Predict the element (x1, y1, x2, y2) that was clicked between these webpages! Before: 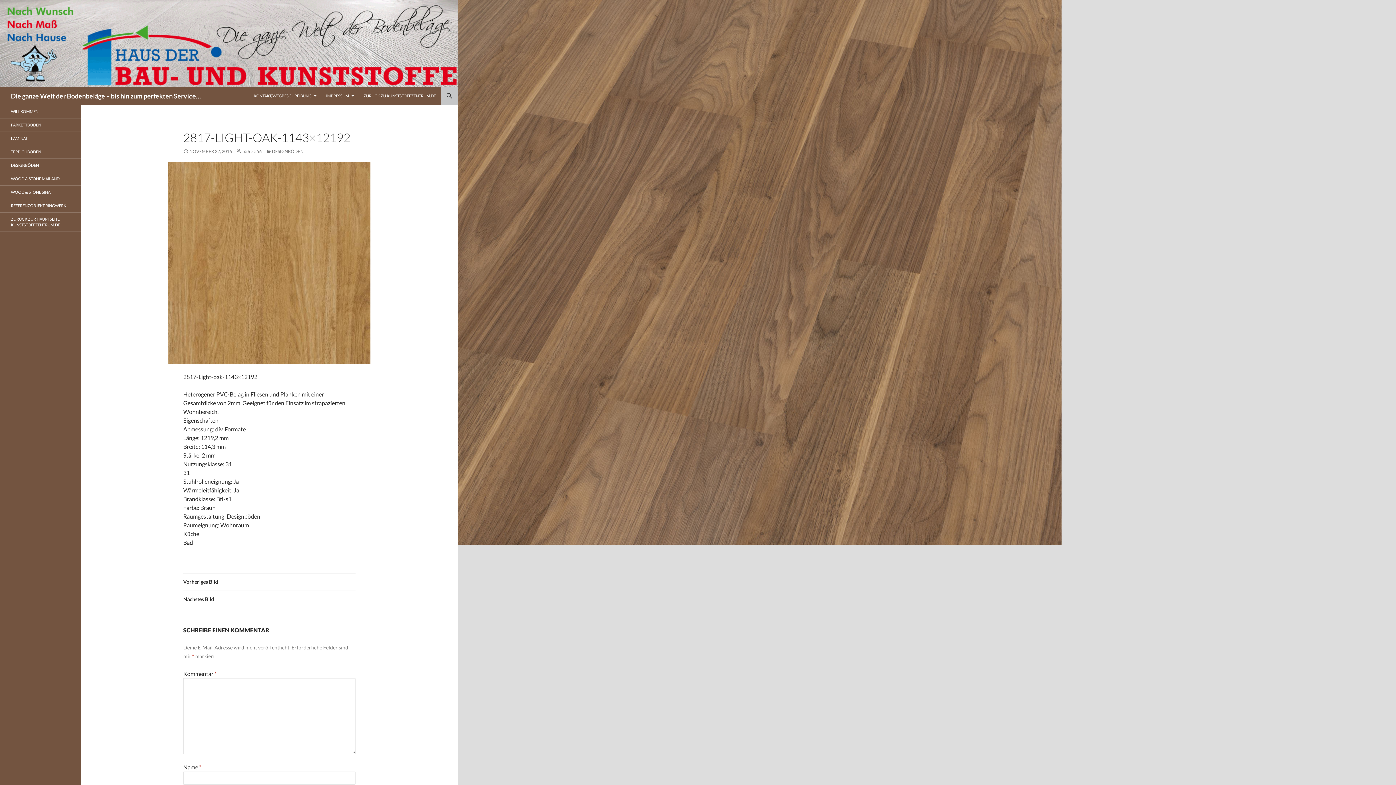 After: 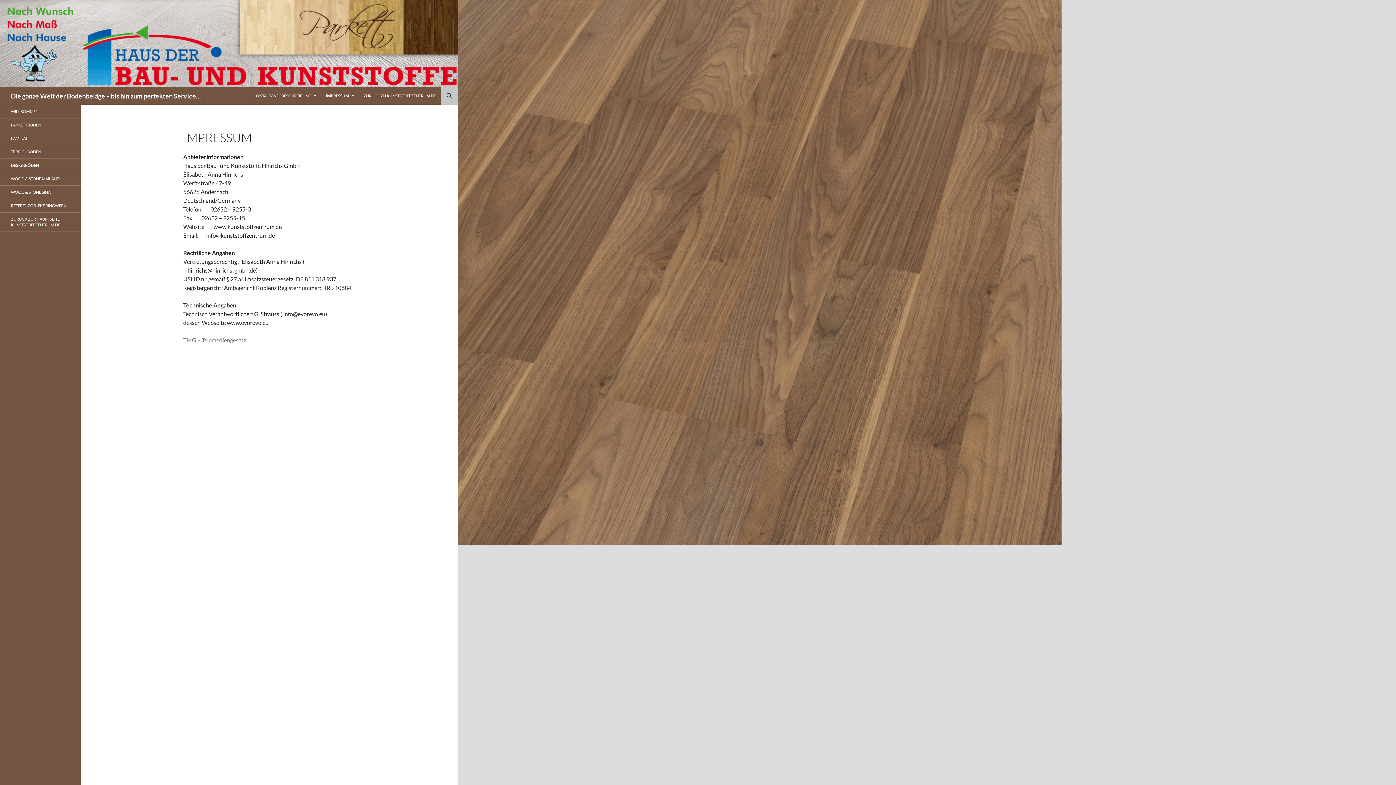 Action: label: IMPRESSUM bbox: (321, 87, 358, 104)